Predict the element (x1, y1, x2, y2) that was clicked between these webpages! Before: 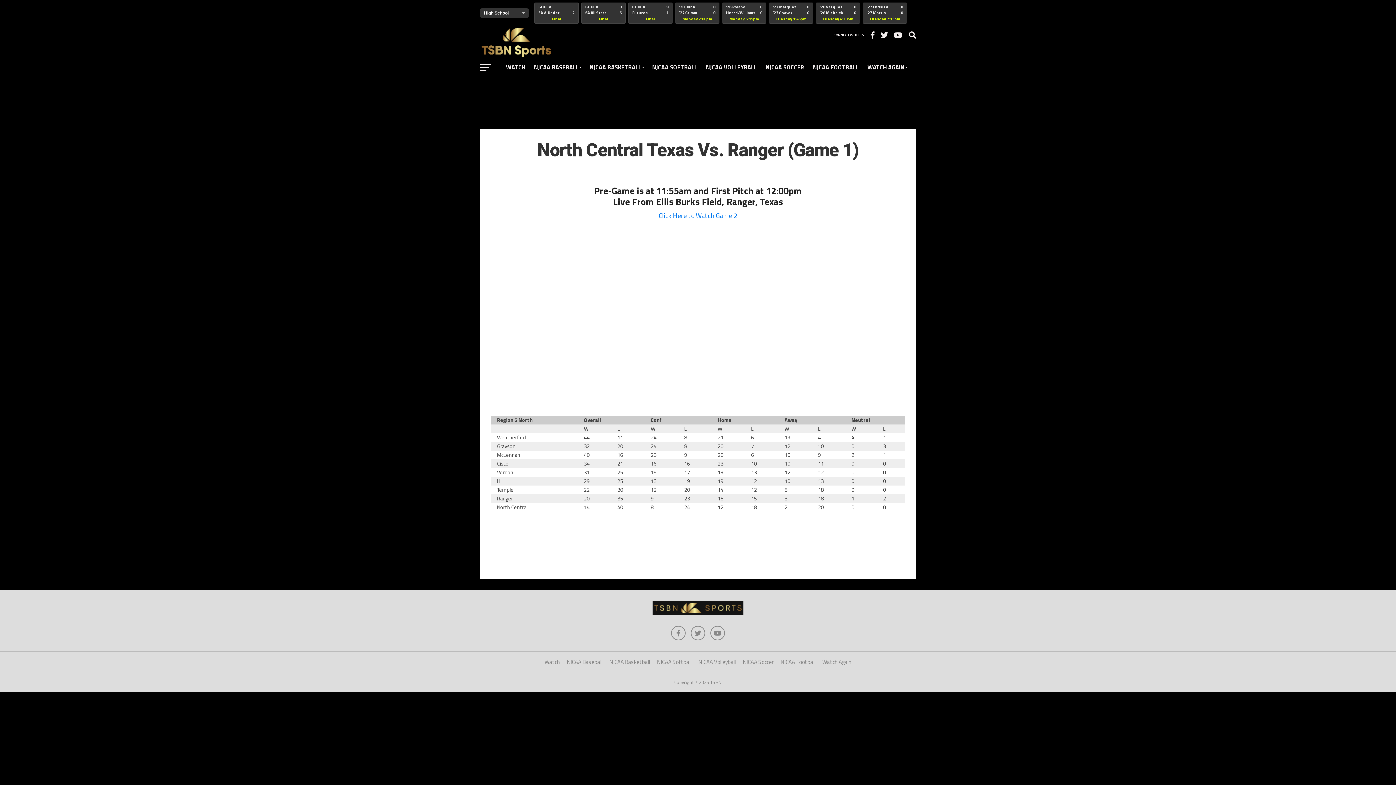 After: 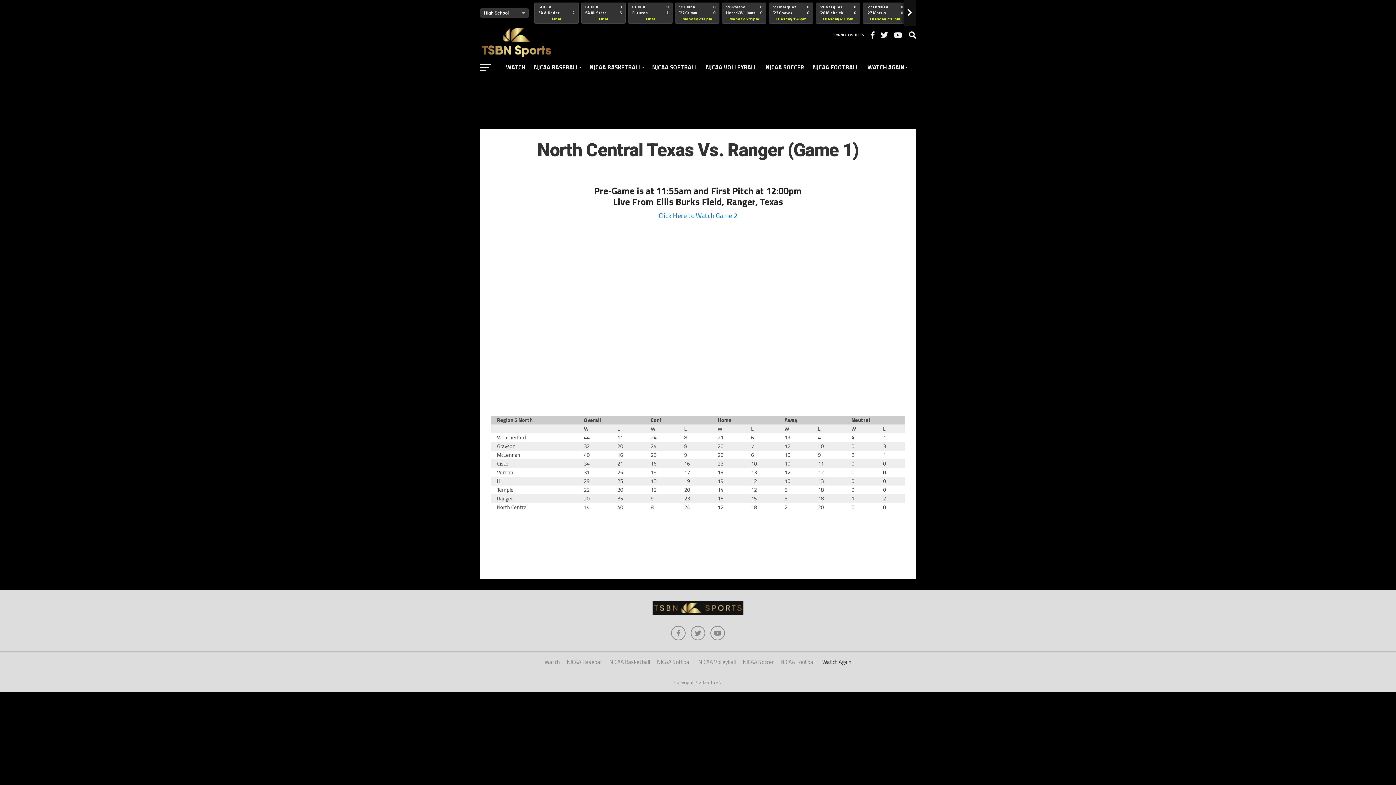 Action: label: Watch Again bbox: (822, 658, 851, 666)